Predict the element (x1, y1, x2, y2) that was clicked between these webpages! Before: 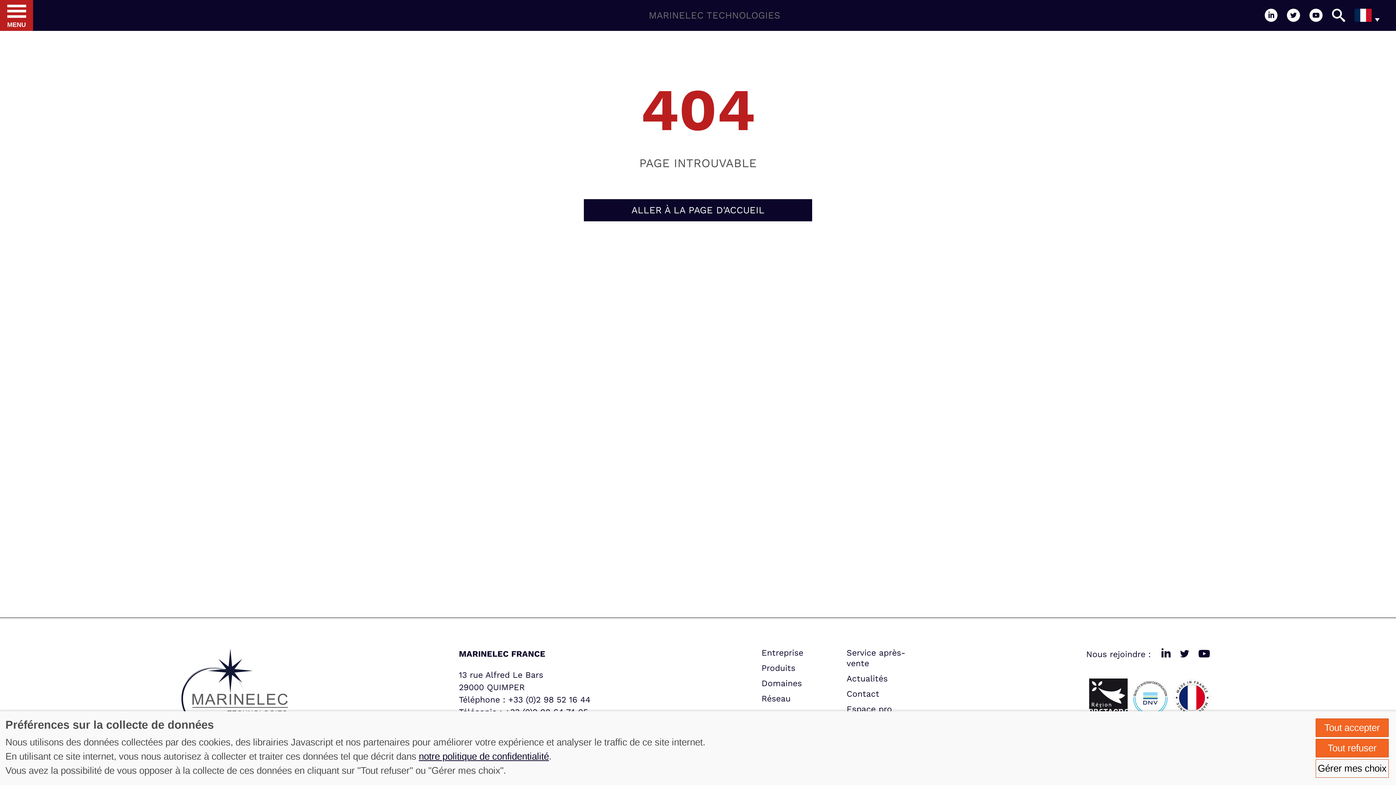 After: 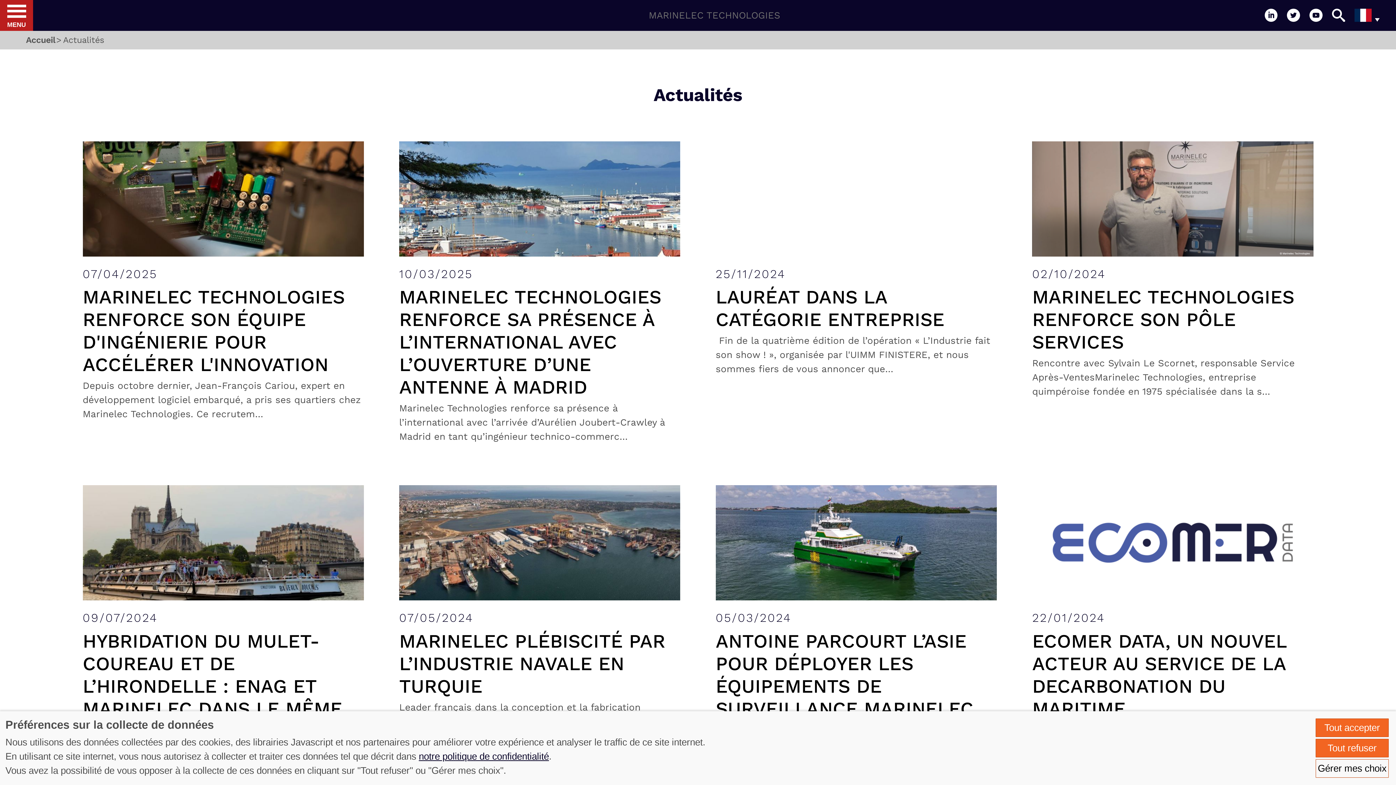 Action: bbox: (846, 673, 887, 684) label: Actualités